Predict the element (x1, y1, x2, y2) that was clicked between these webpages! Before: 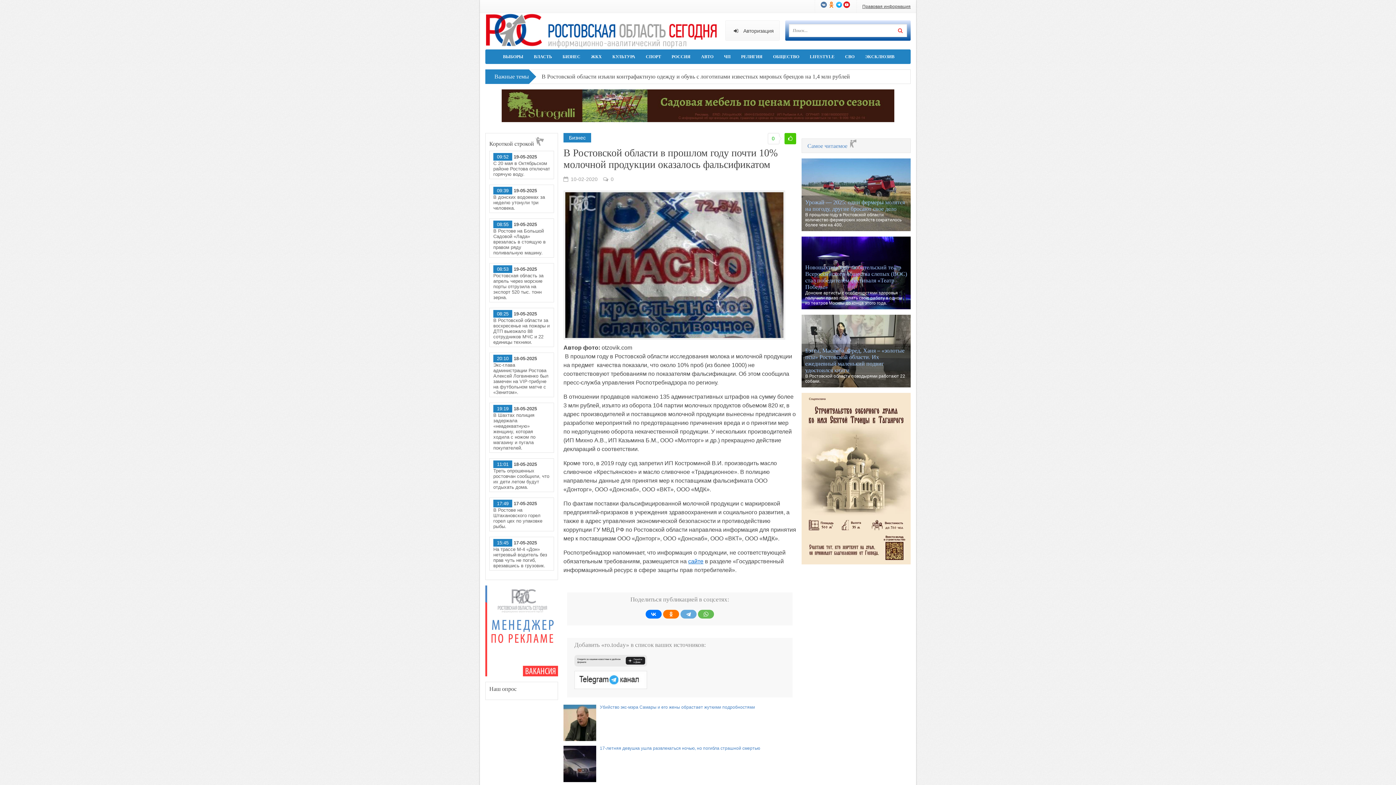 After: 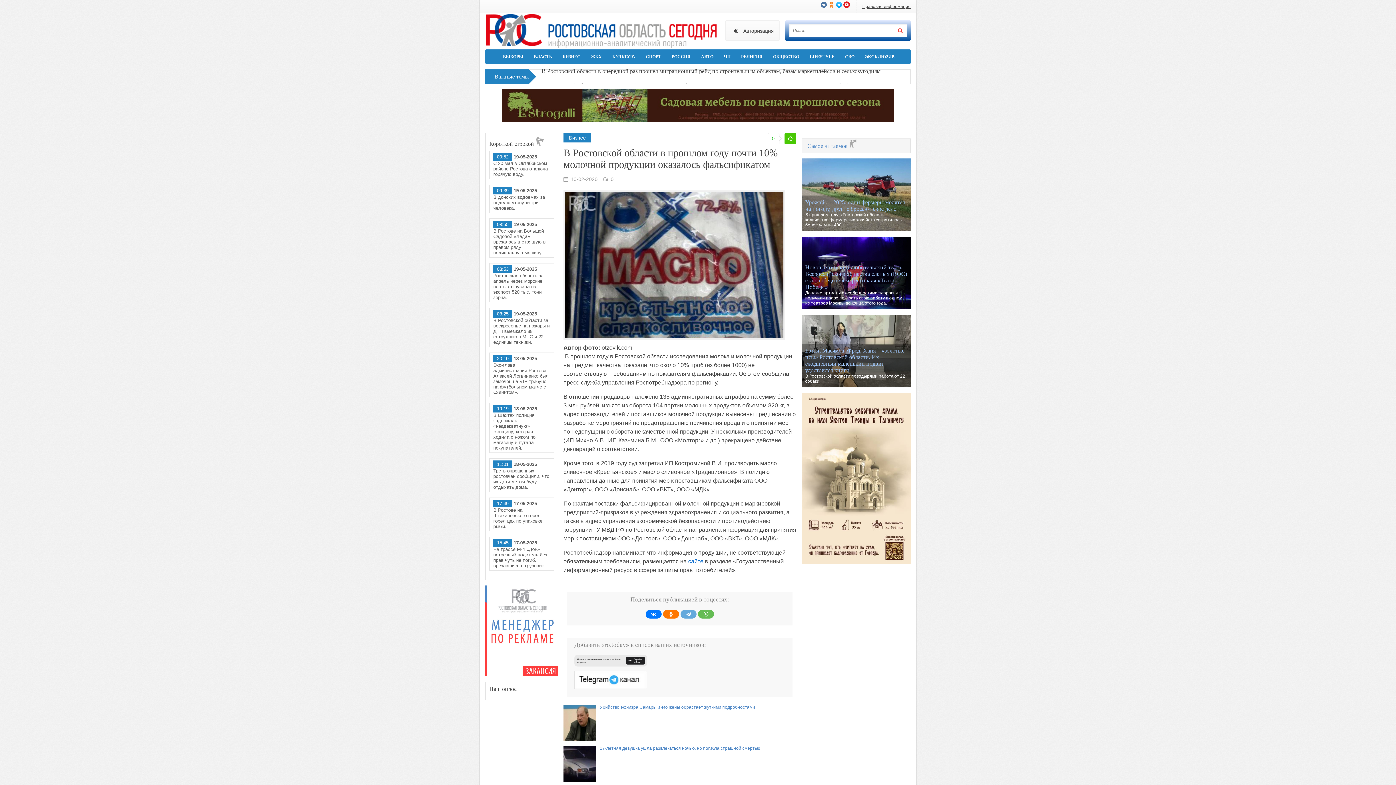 Action: bbox: (574, 664, 647, 671)